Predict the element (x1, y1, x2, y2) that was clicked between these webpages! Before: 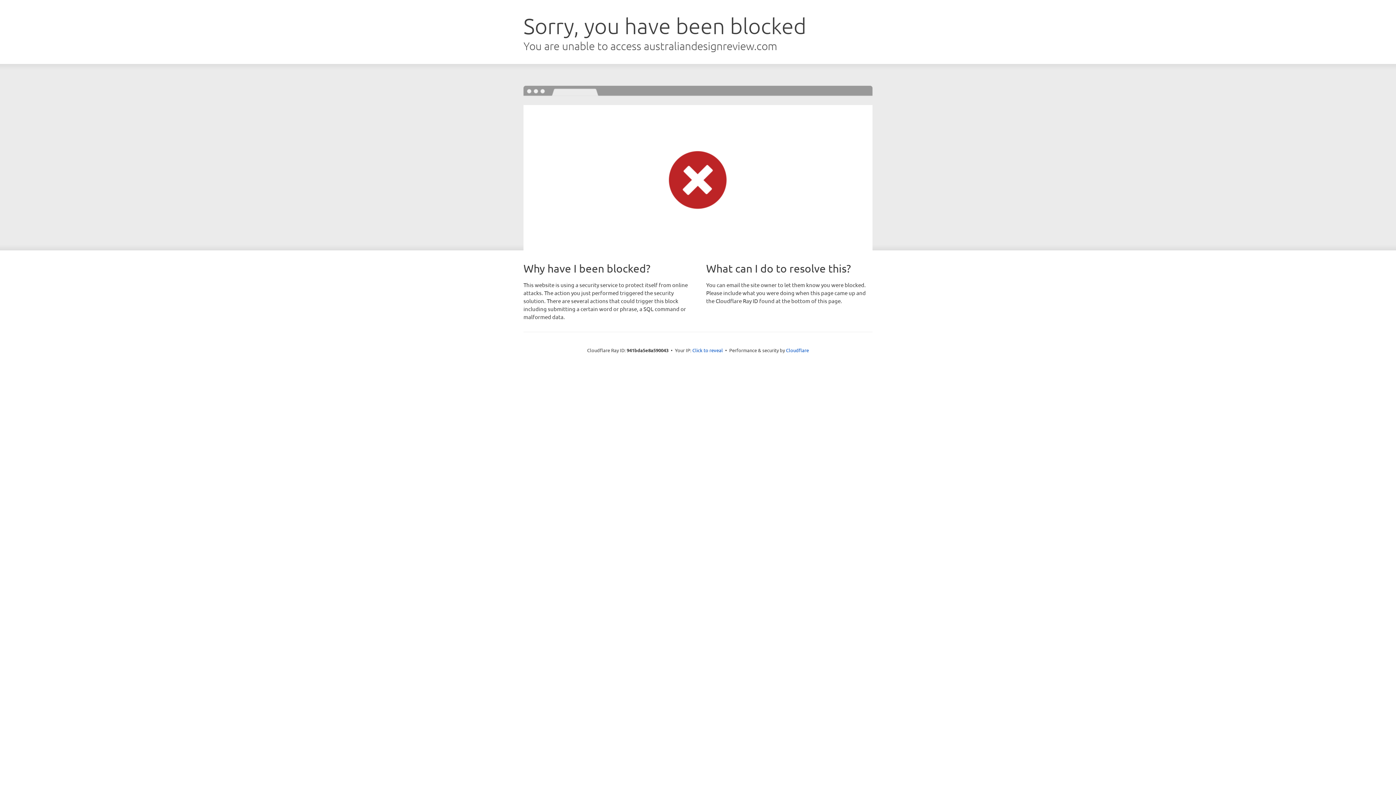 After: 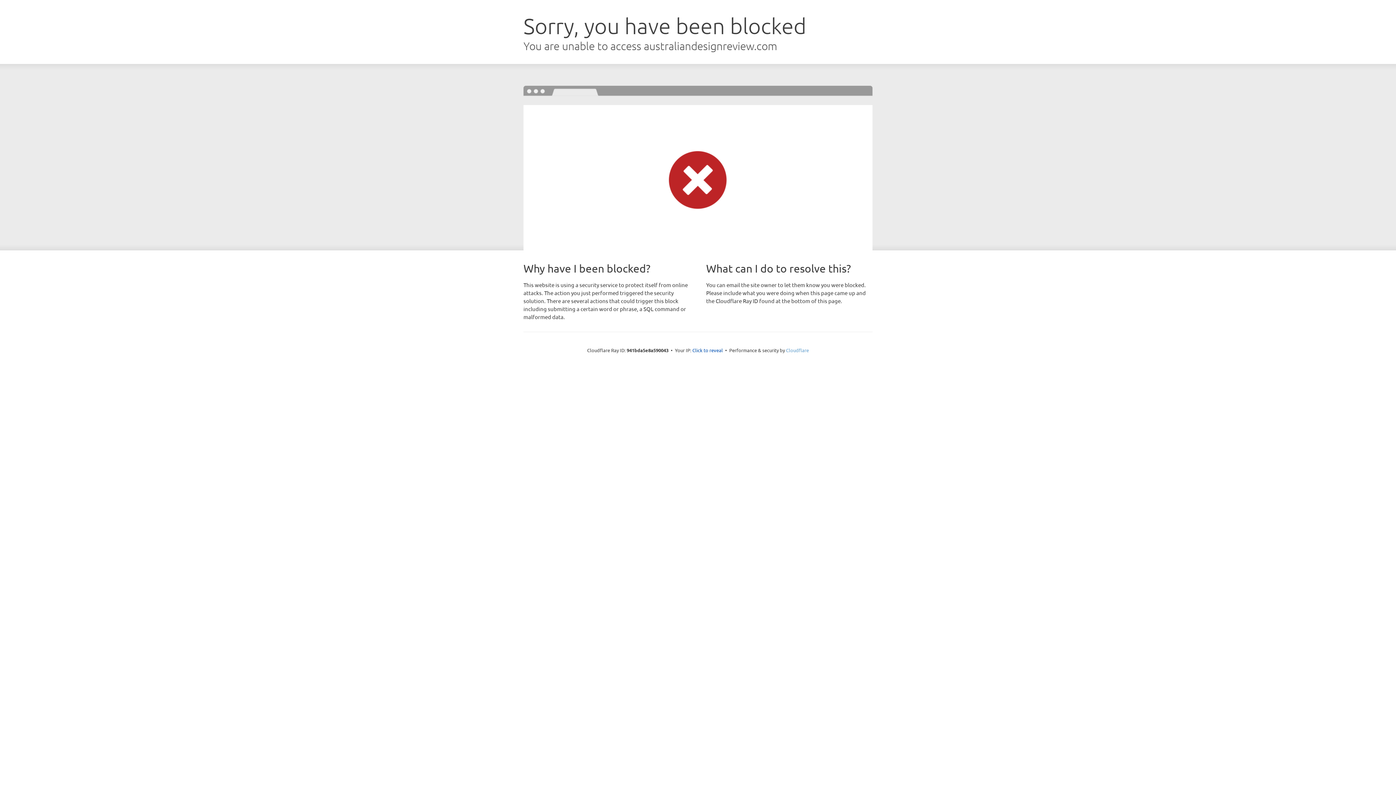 Action: label: Cloudflare bbox: (786, 347, 809, 353)